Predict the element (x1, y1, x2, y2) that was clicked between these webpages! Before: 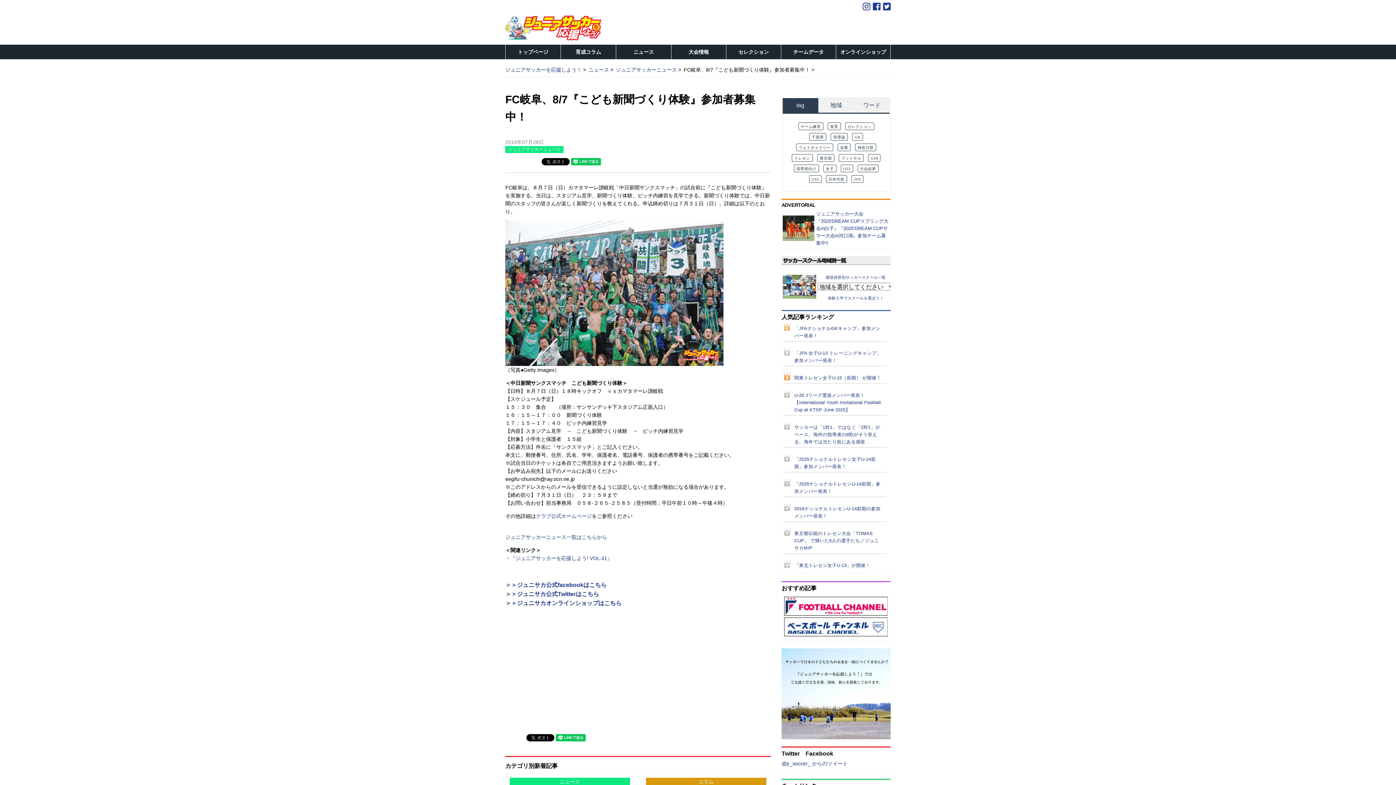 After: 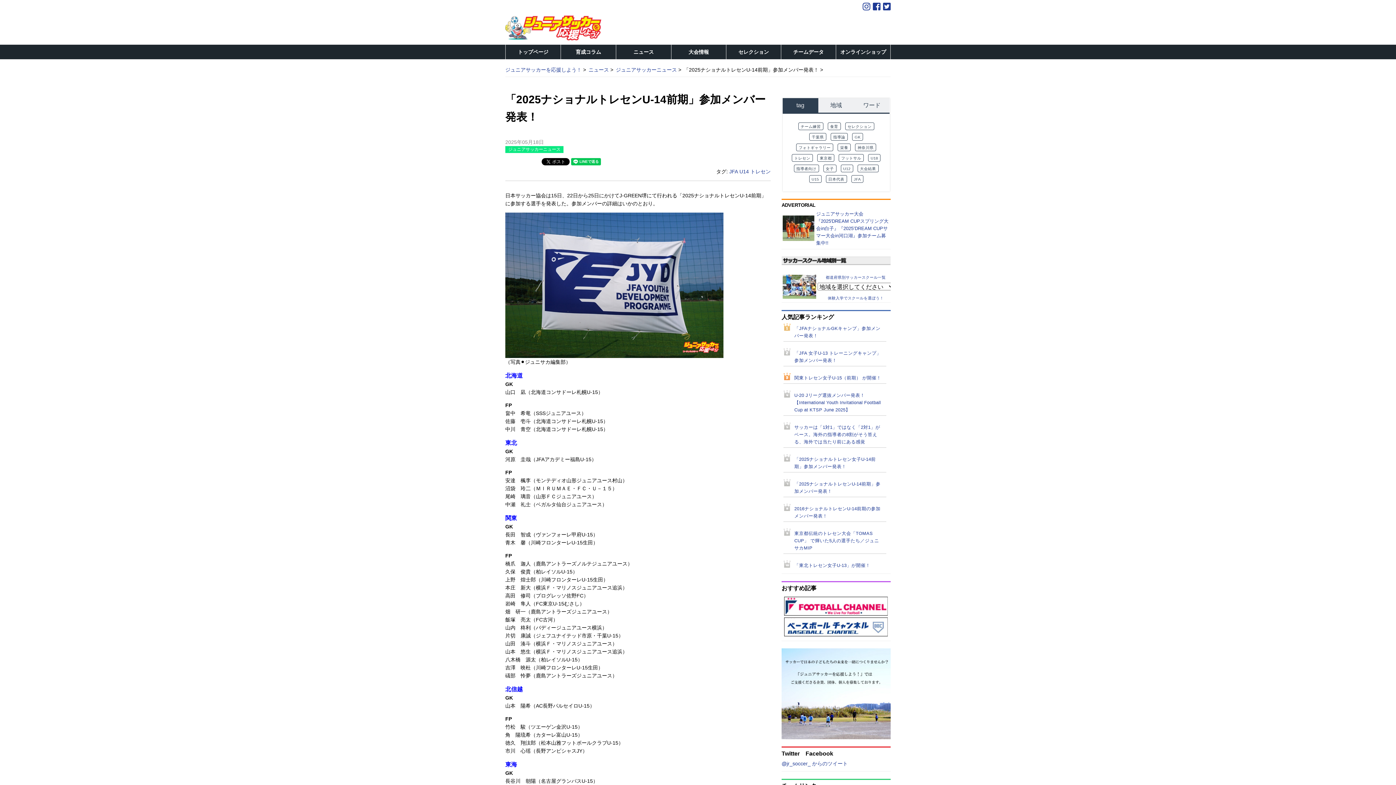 Action: bbox: (794, 480, 882, 495) label: 「2025ナショナルトレセンU-14前期」参加メンバー発表！